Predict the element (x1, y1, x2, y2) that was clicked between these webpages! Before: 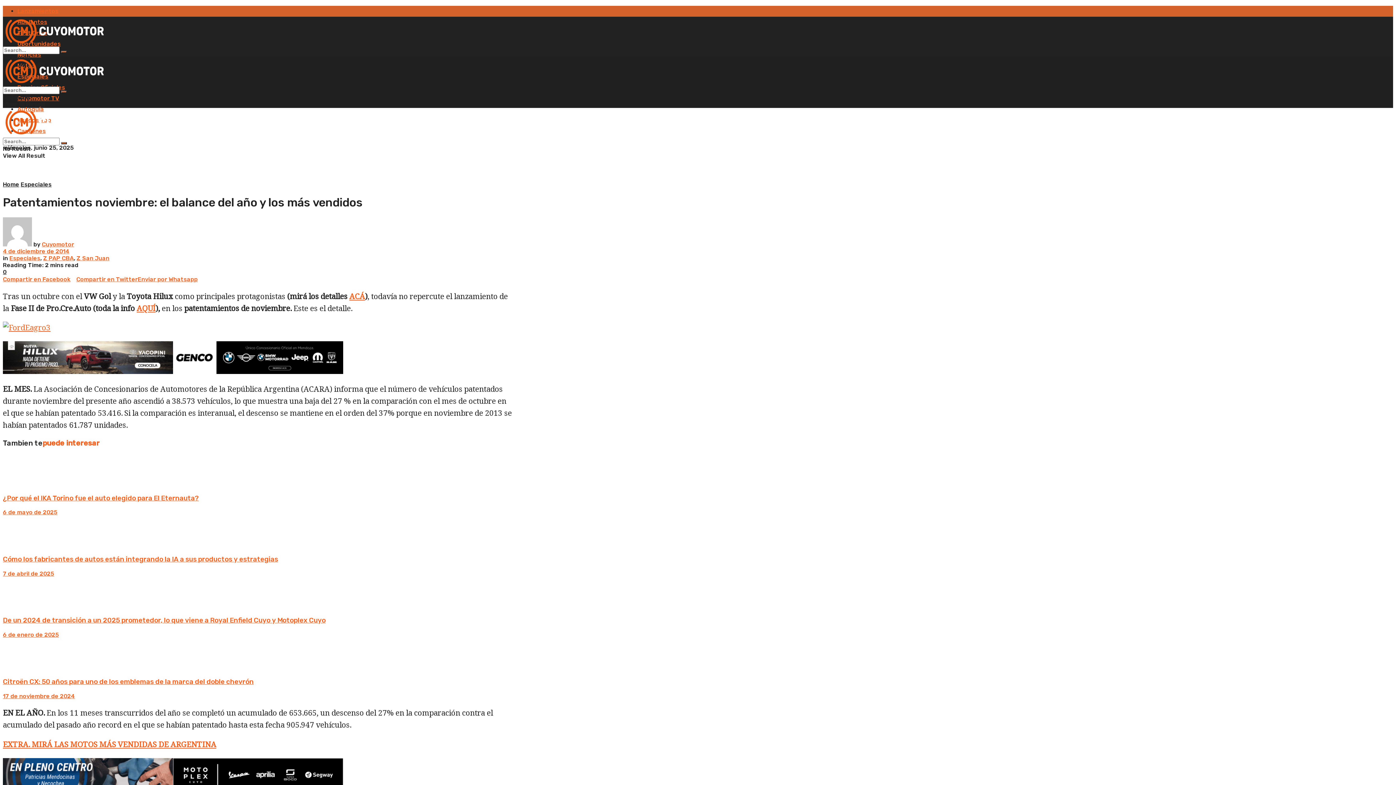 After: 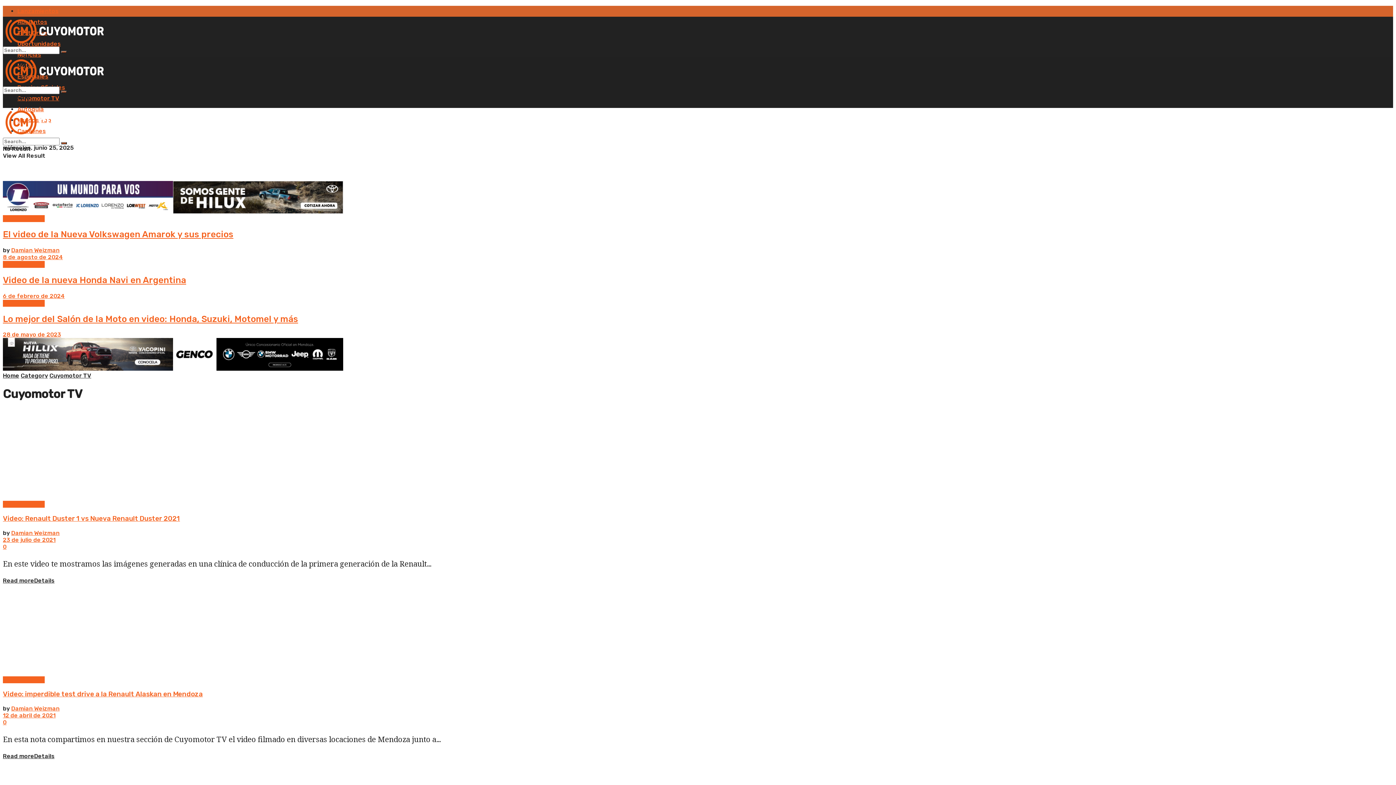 Action: bbox: (17, 94, 59, 101) label: Cuyomotor TV